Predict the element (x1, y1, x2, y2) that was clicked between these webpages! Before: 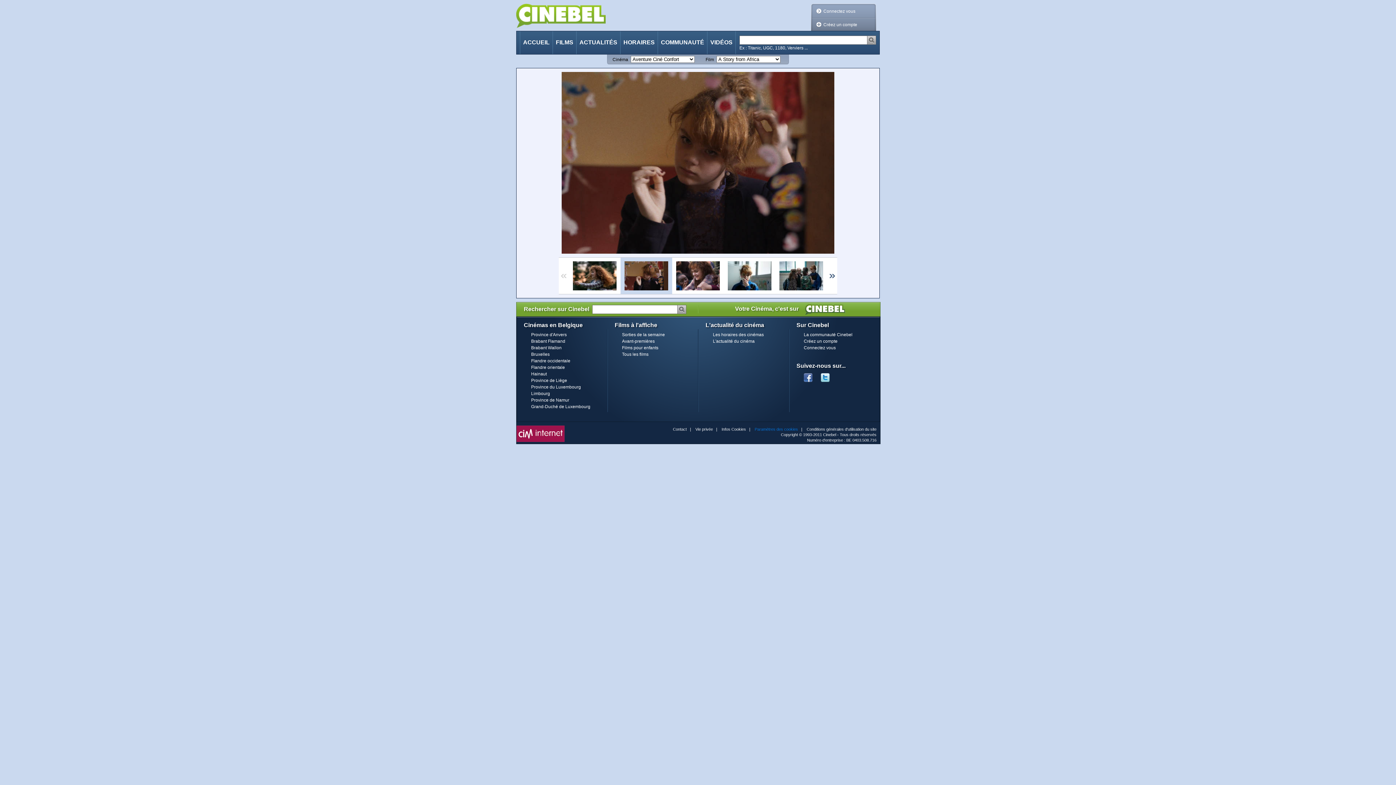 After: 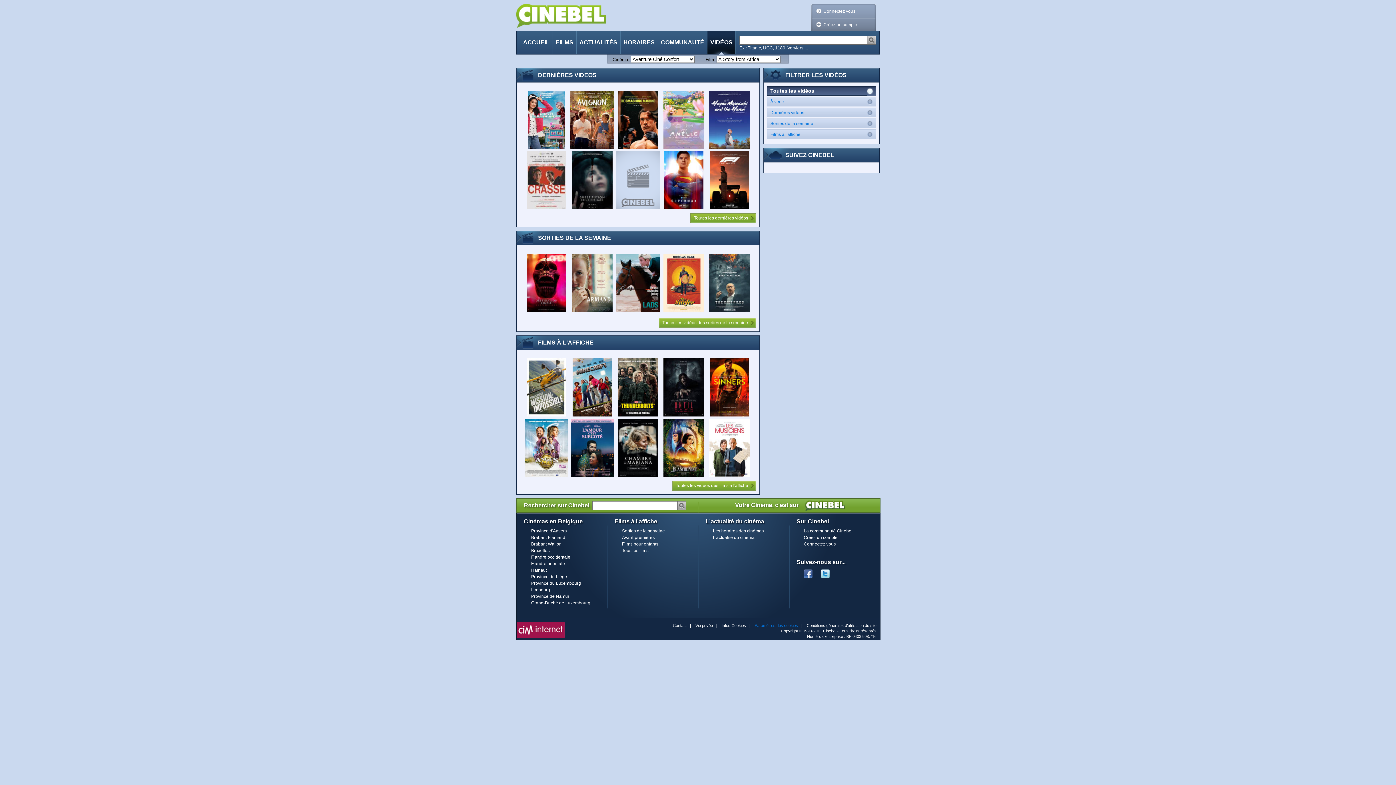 Action: label: VIDÉOS bbox: (707, 31, 735, 54)